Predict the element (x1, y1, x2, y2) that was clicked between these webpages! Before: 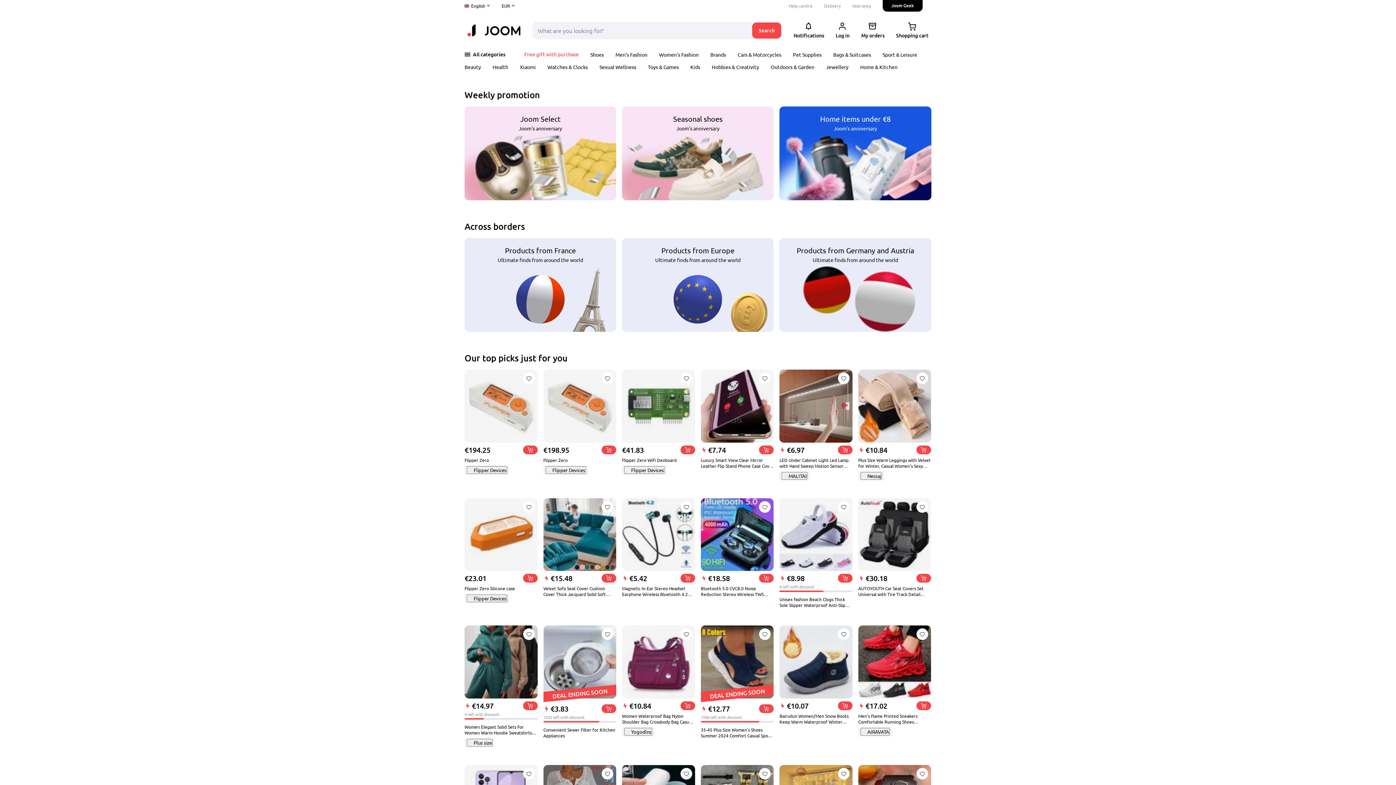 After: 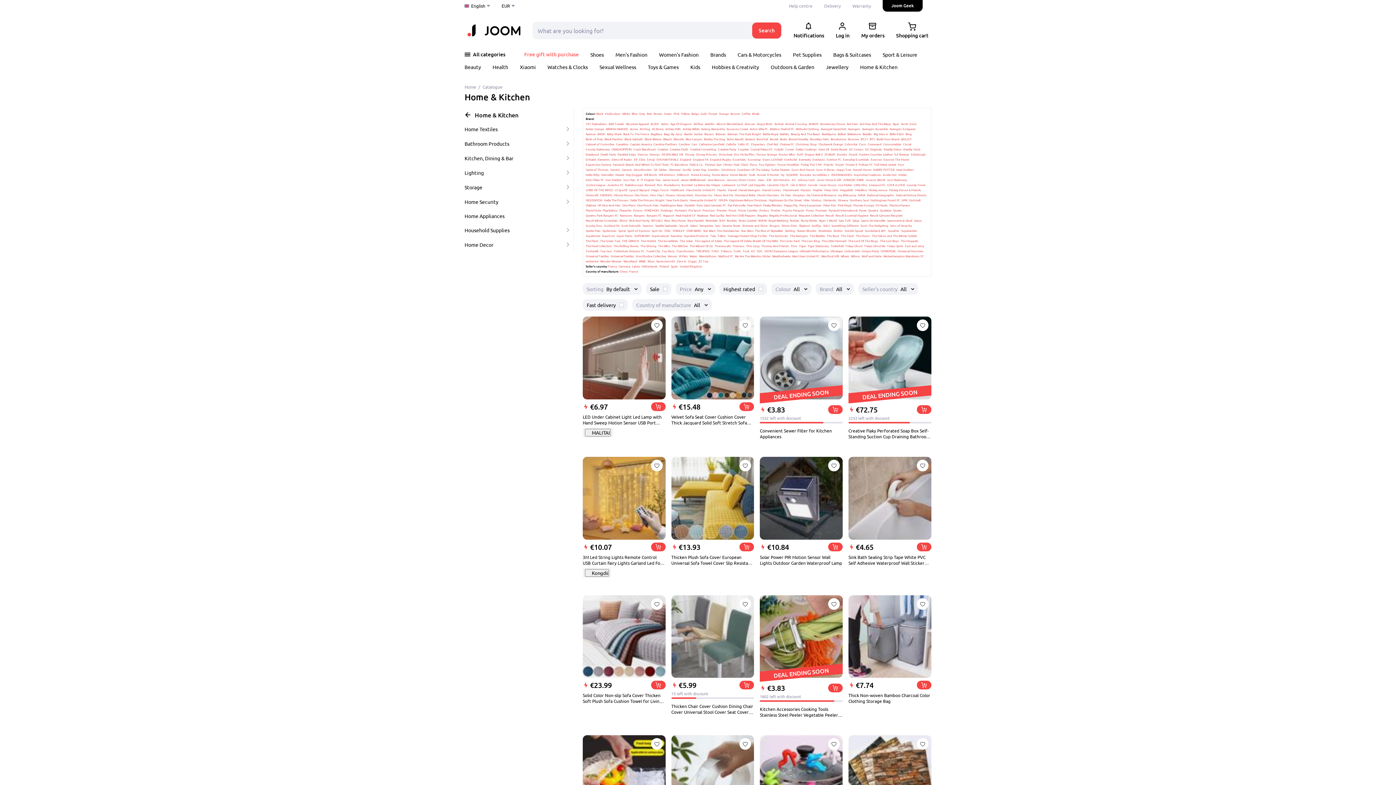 Action: label: Home & Kitchen bbox: (860, 63, 897, 70)